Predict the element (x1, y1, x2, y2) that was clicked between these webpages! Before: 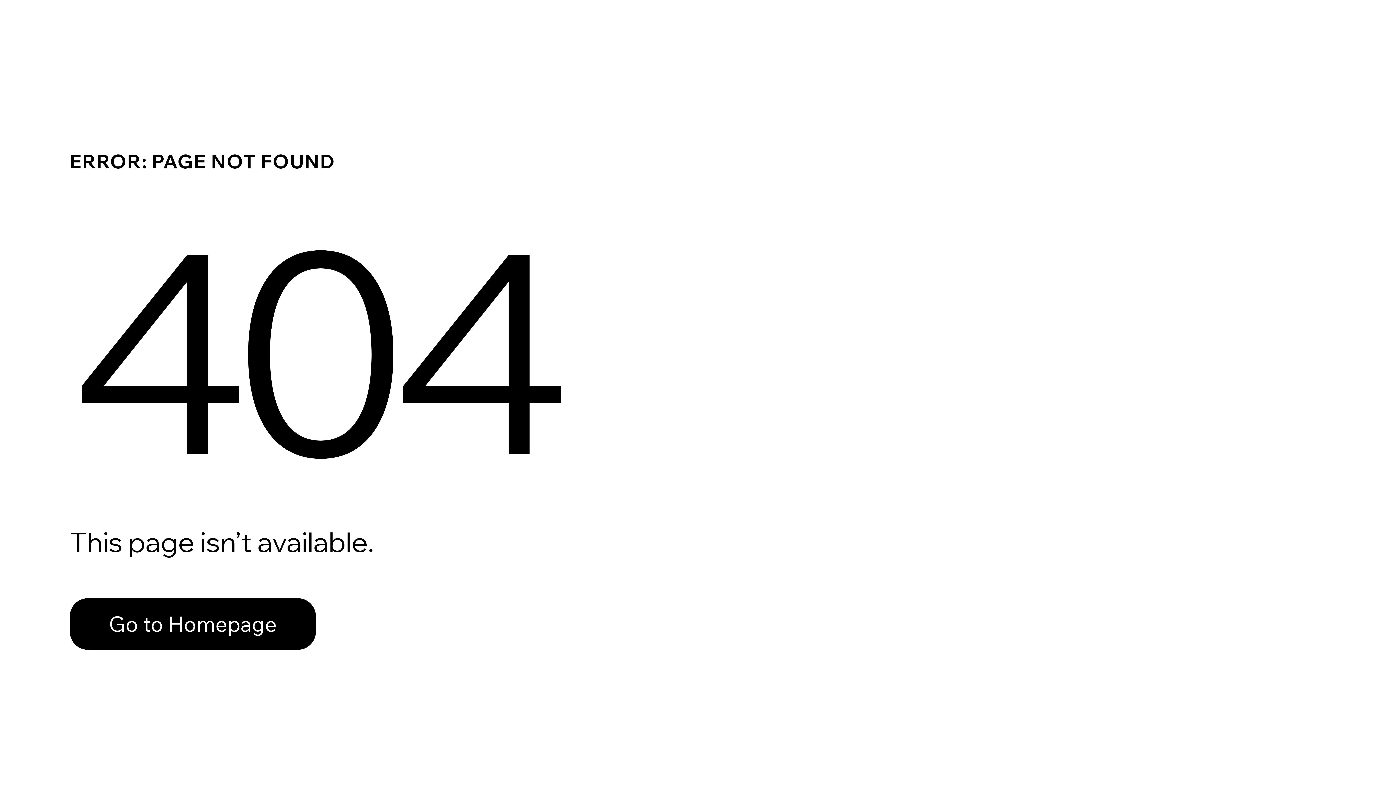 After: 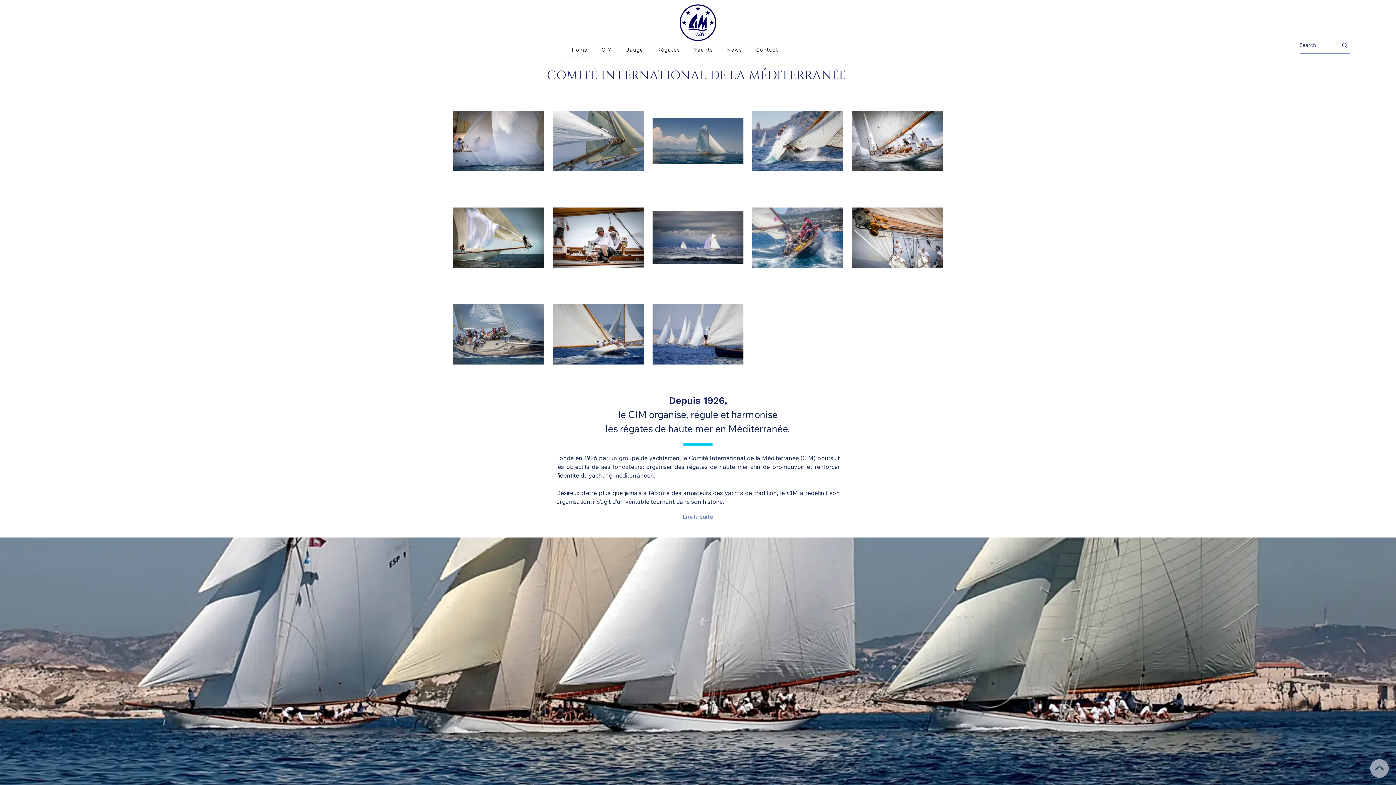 Action: label: Go to Homepage bbox: (69, 582, 768, 659)